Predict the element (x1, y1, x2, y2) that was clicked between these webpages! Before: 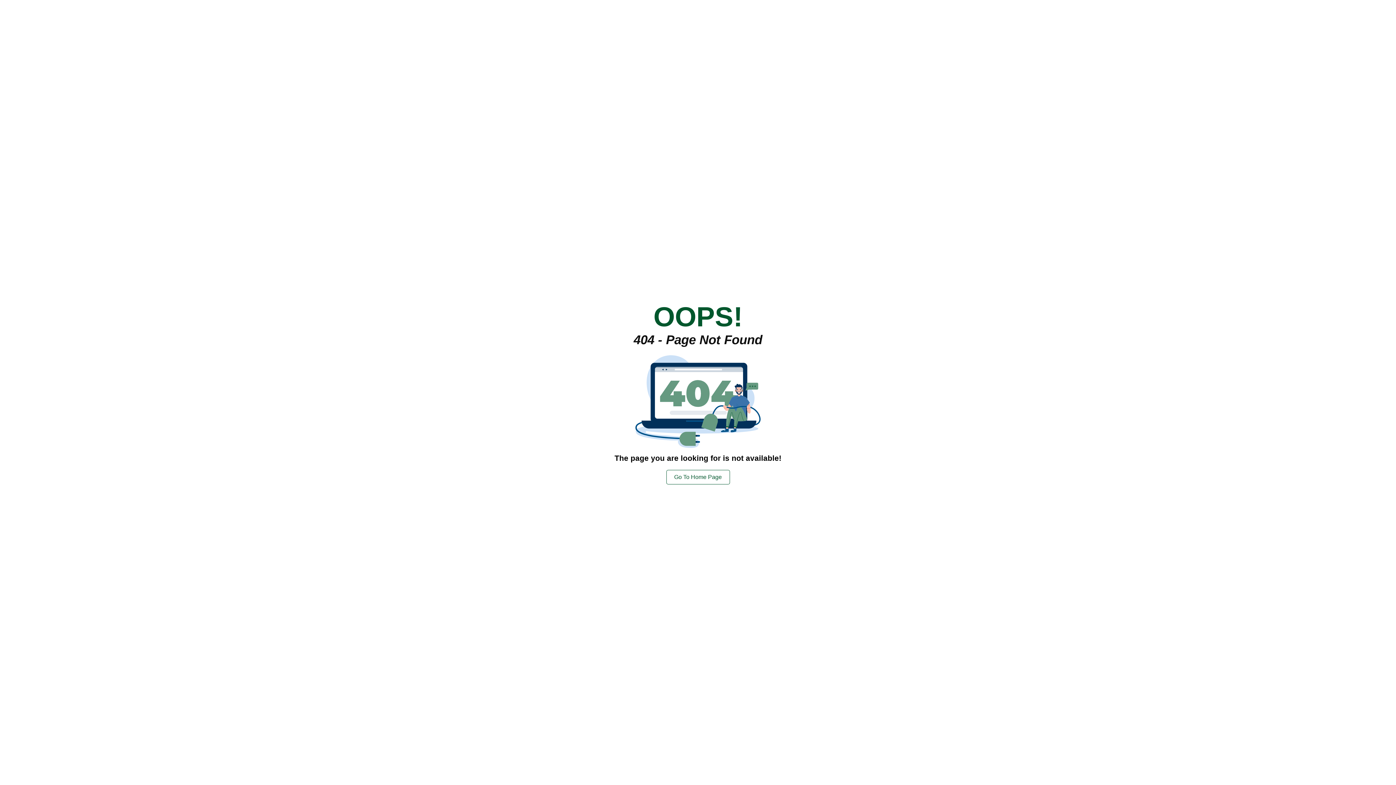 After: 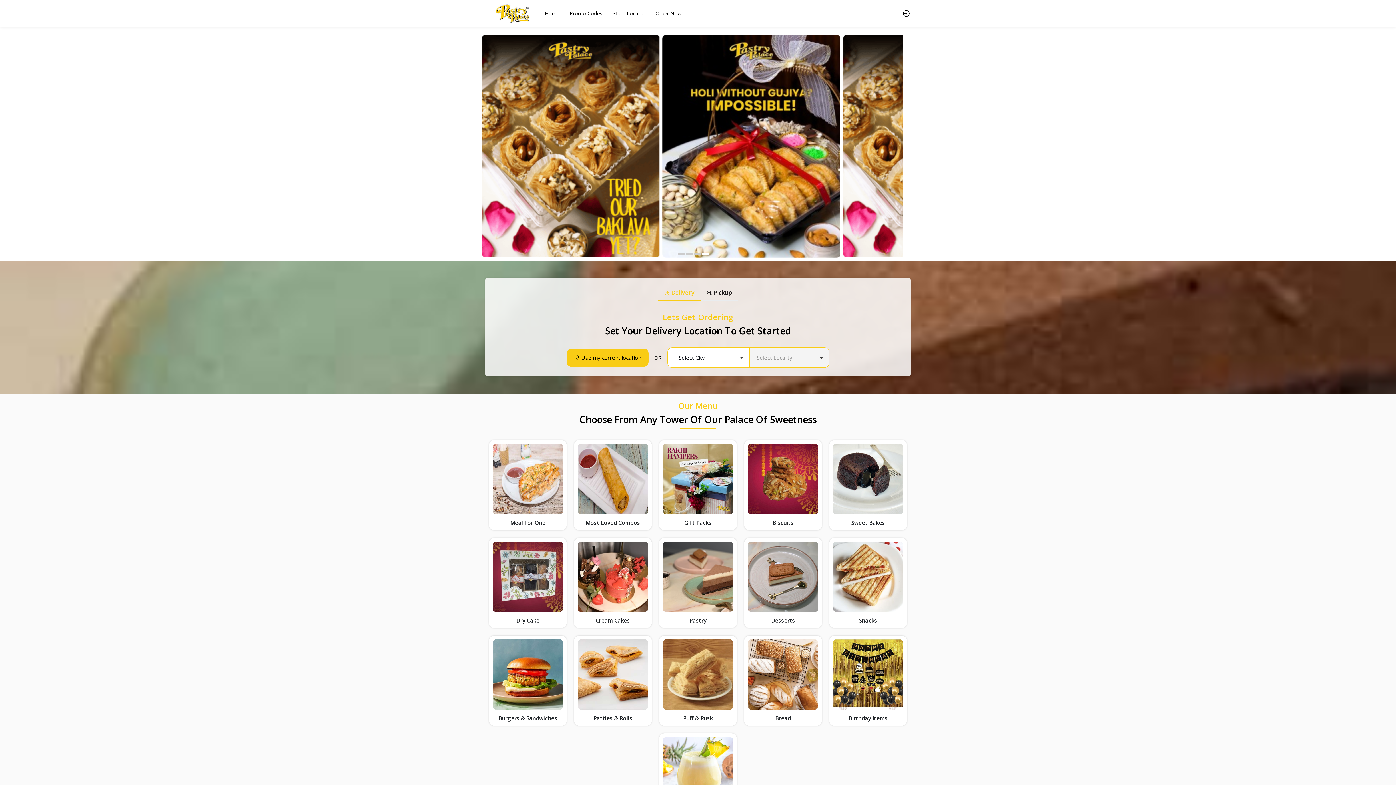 Action: bbox: (666, 470, 730, 484) label: Go To Home Page